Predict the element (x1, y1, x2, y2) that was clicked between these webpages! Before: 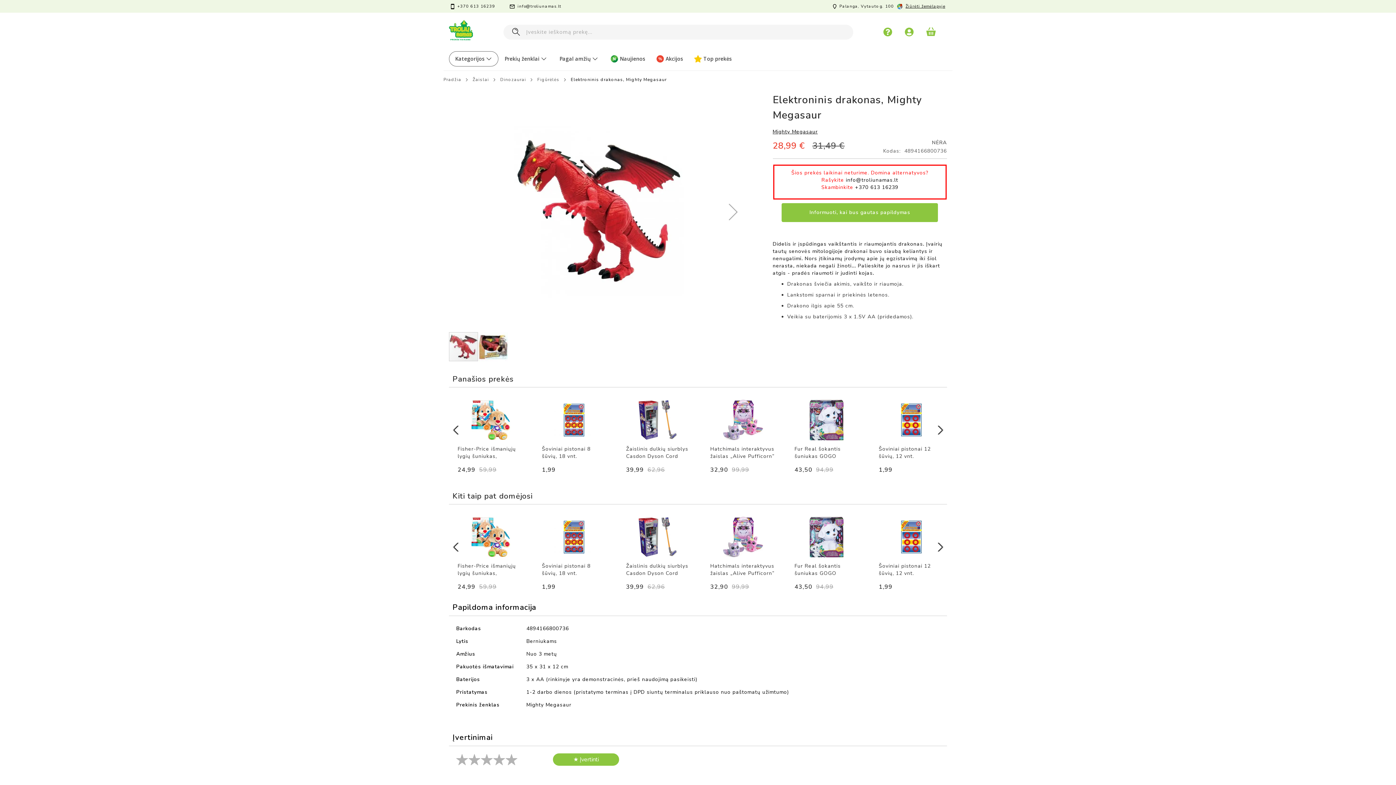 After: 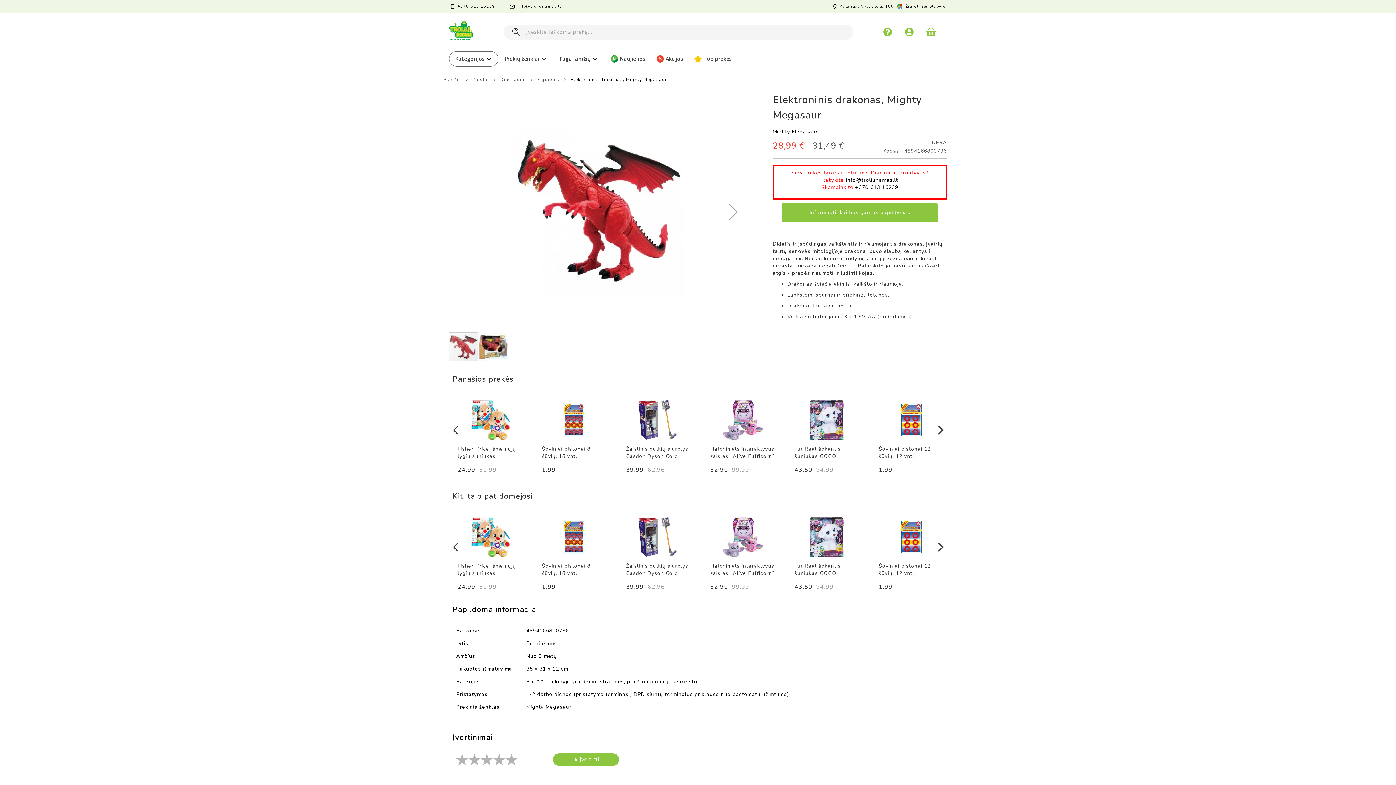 Action: bbox: (449, 729, 947, 746) label: Įvertinimai